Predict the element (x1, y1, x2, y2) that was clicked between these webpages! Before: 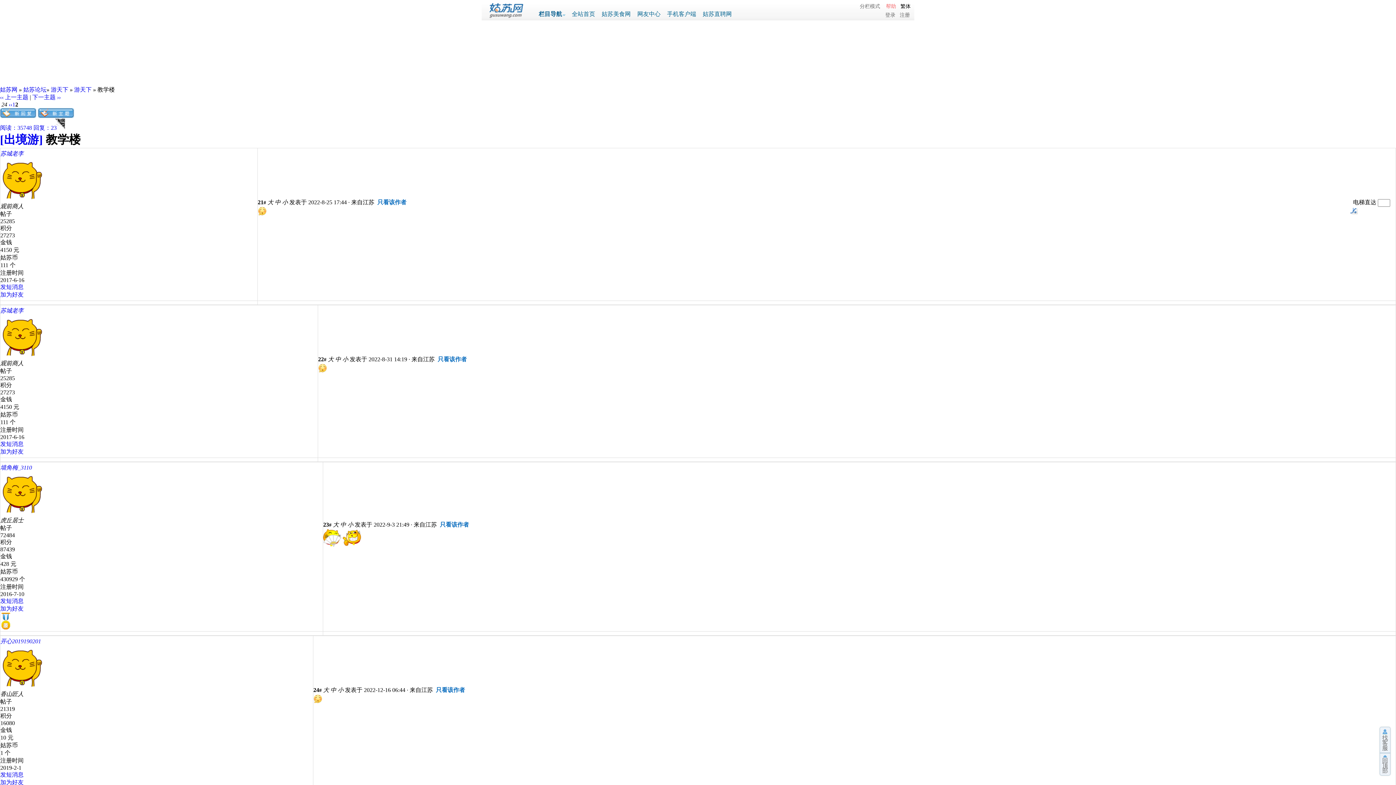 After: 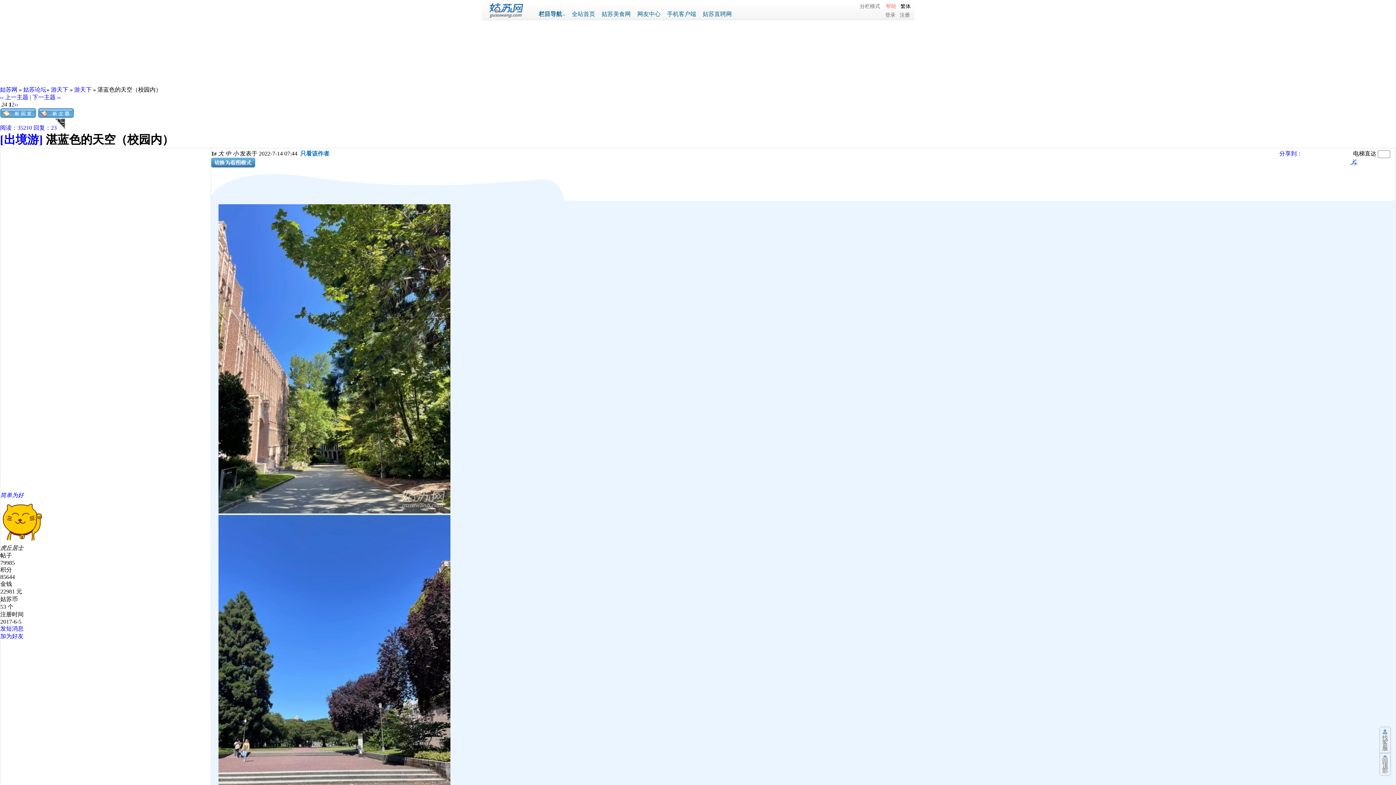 Action: label: 下一主题 ›› bbox: (32, 94, 60, 100)